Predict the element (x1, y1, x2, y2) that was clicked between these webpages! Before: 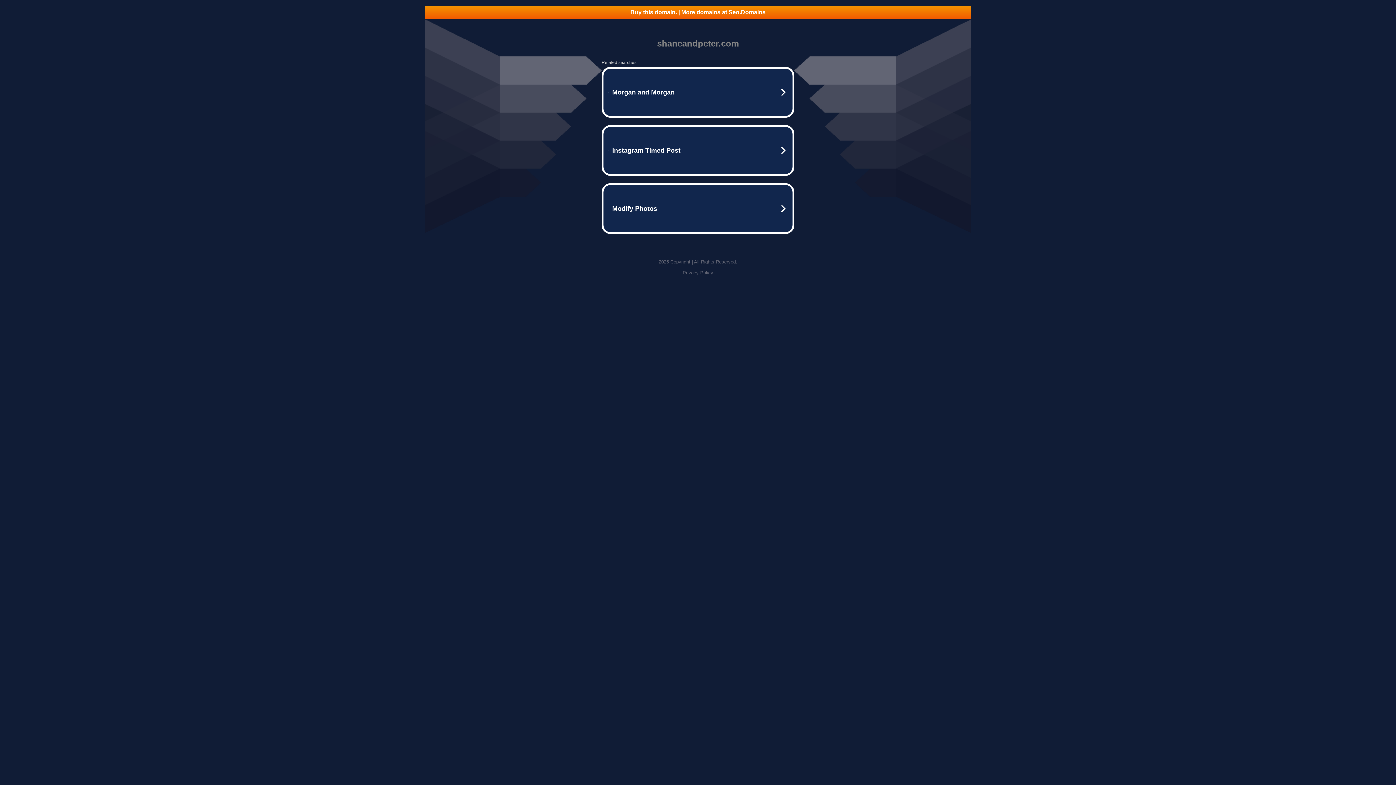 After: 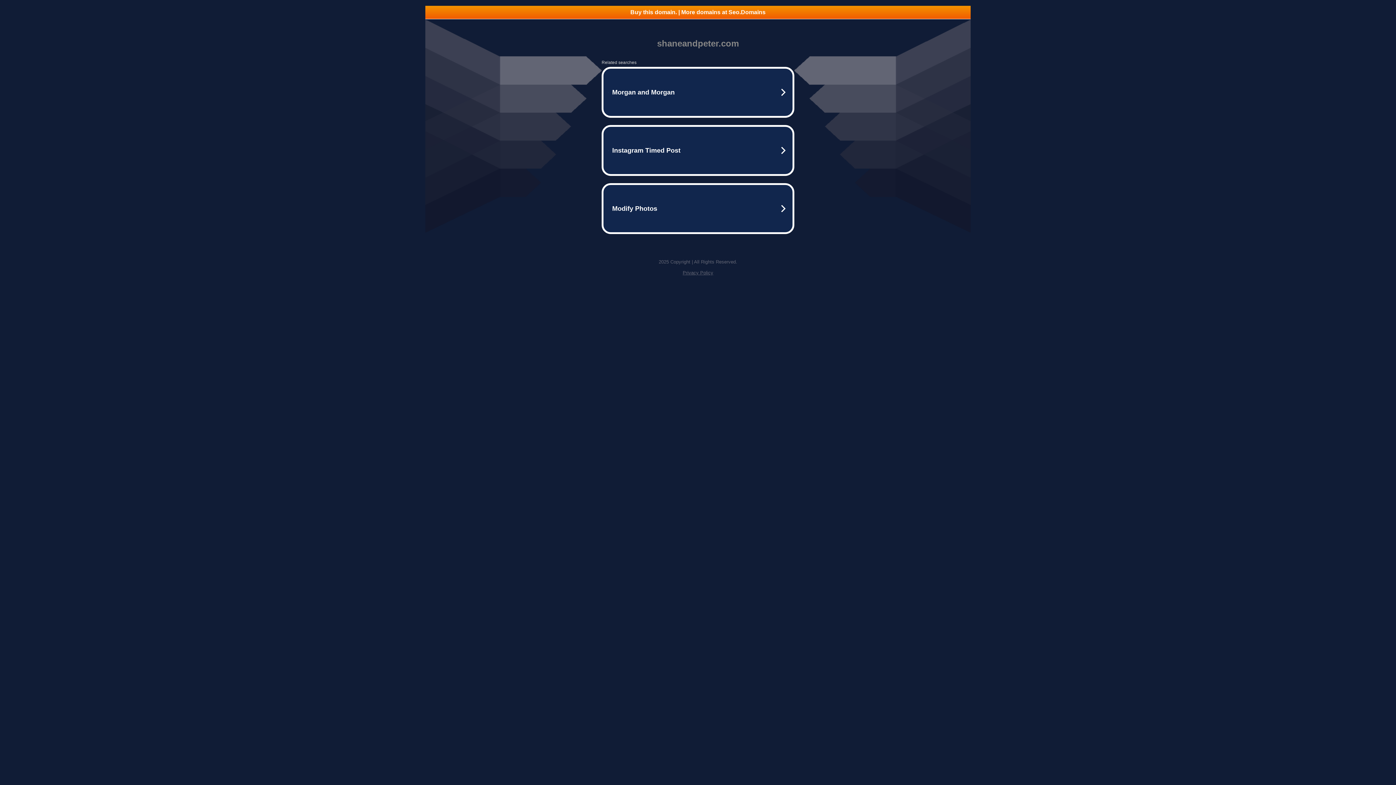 Action: label: Privacy Policy bbox: (682, 270, 713, 275)